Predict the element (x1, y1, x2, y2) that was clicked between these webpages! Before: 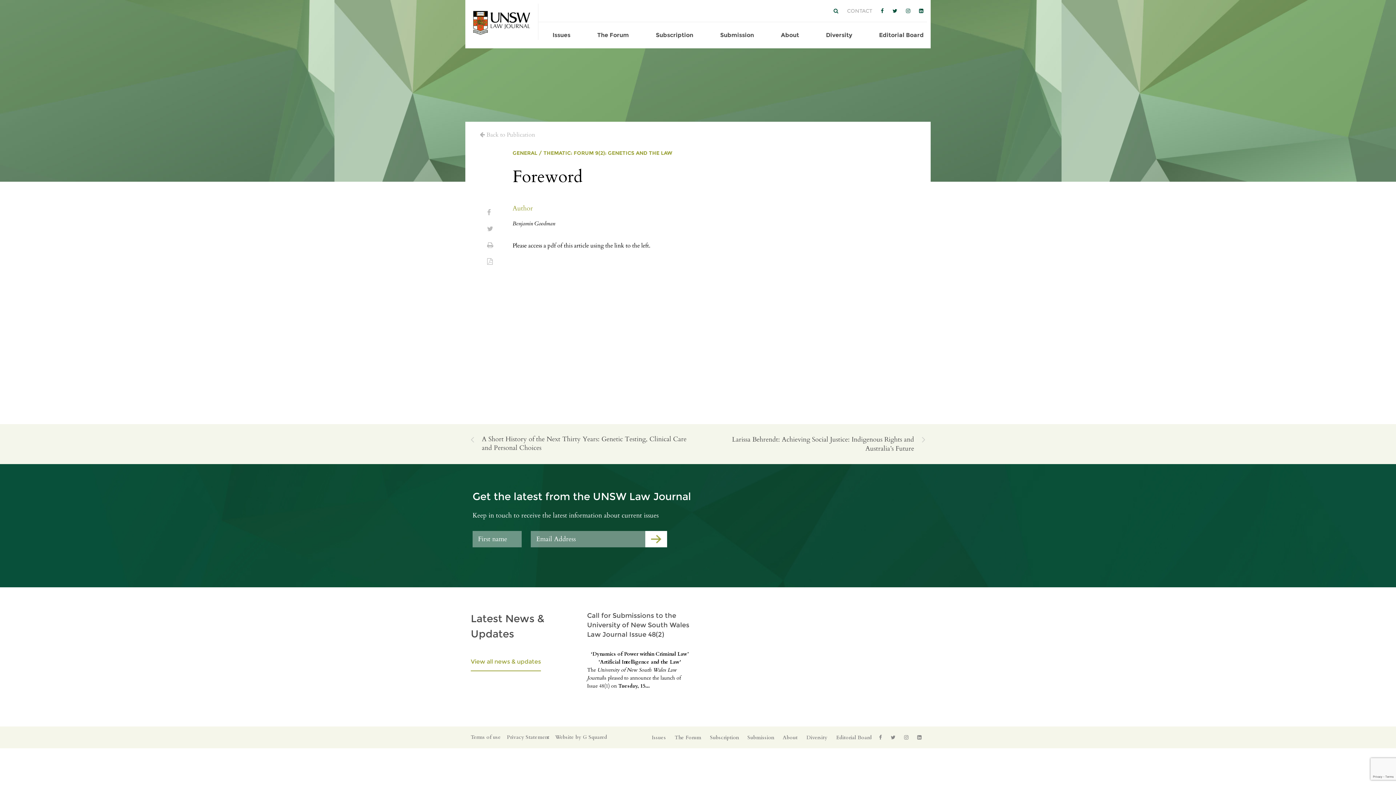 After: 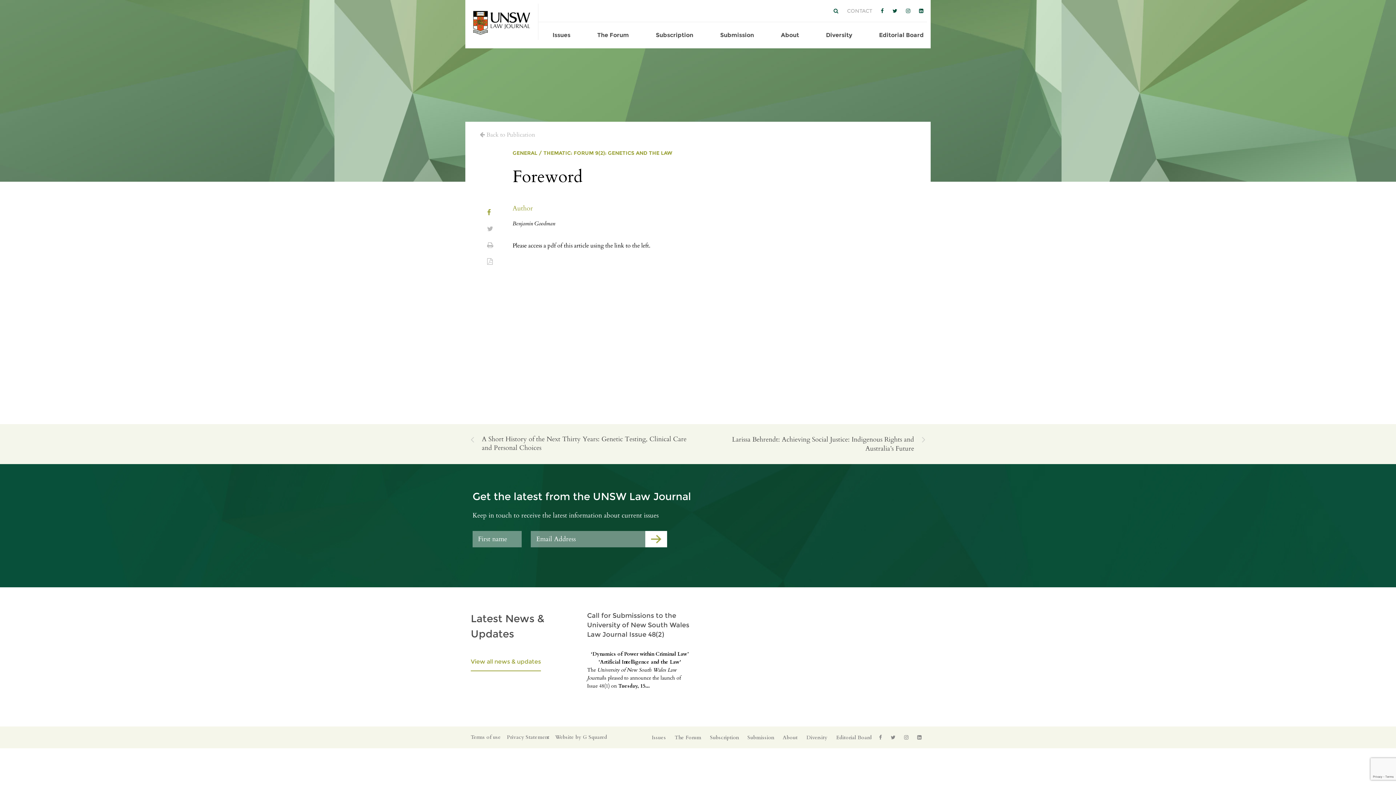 Action: bbox: (483, 204, 509, 221)